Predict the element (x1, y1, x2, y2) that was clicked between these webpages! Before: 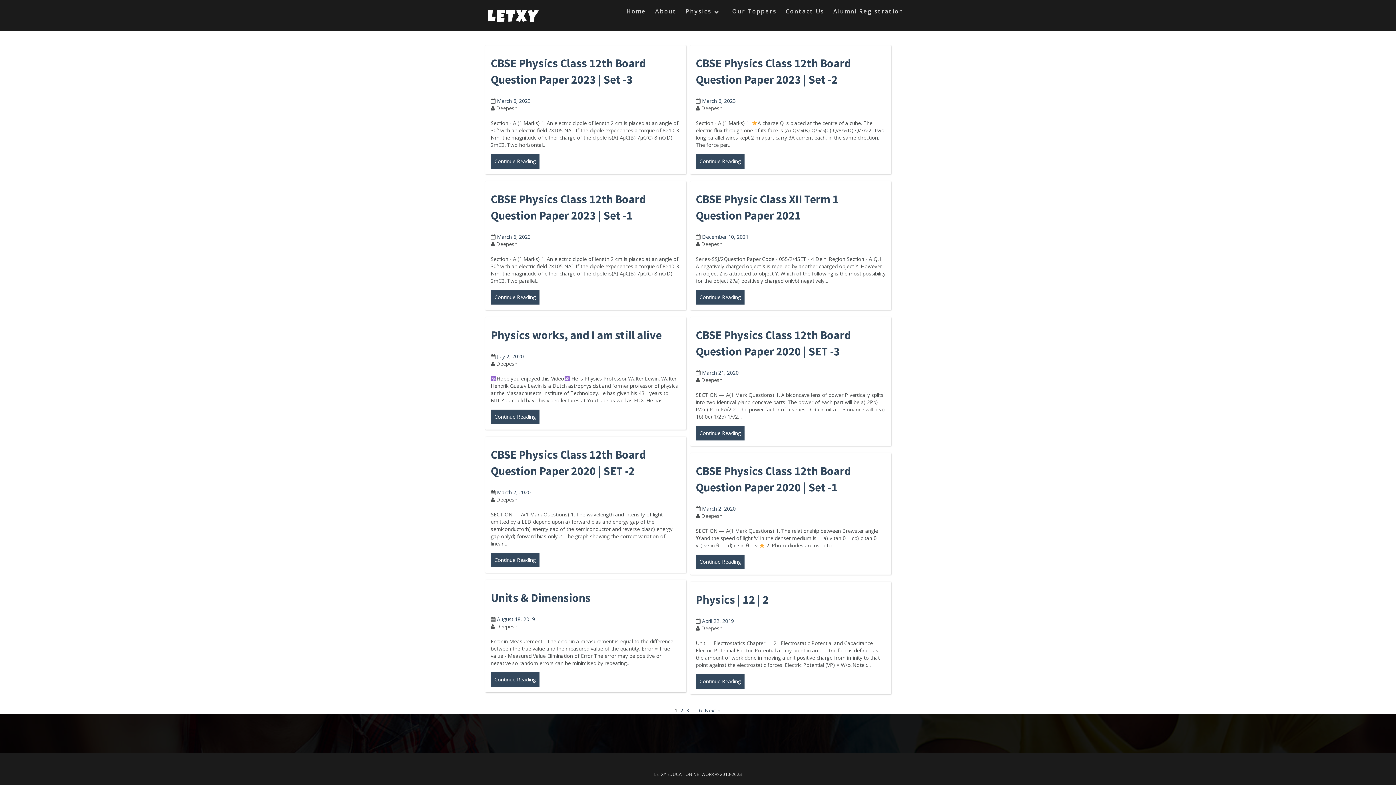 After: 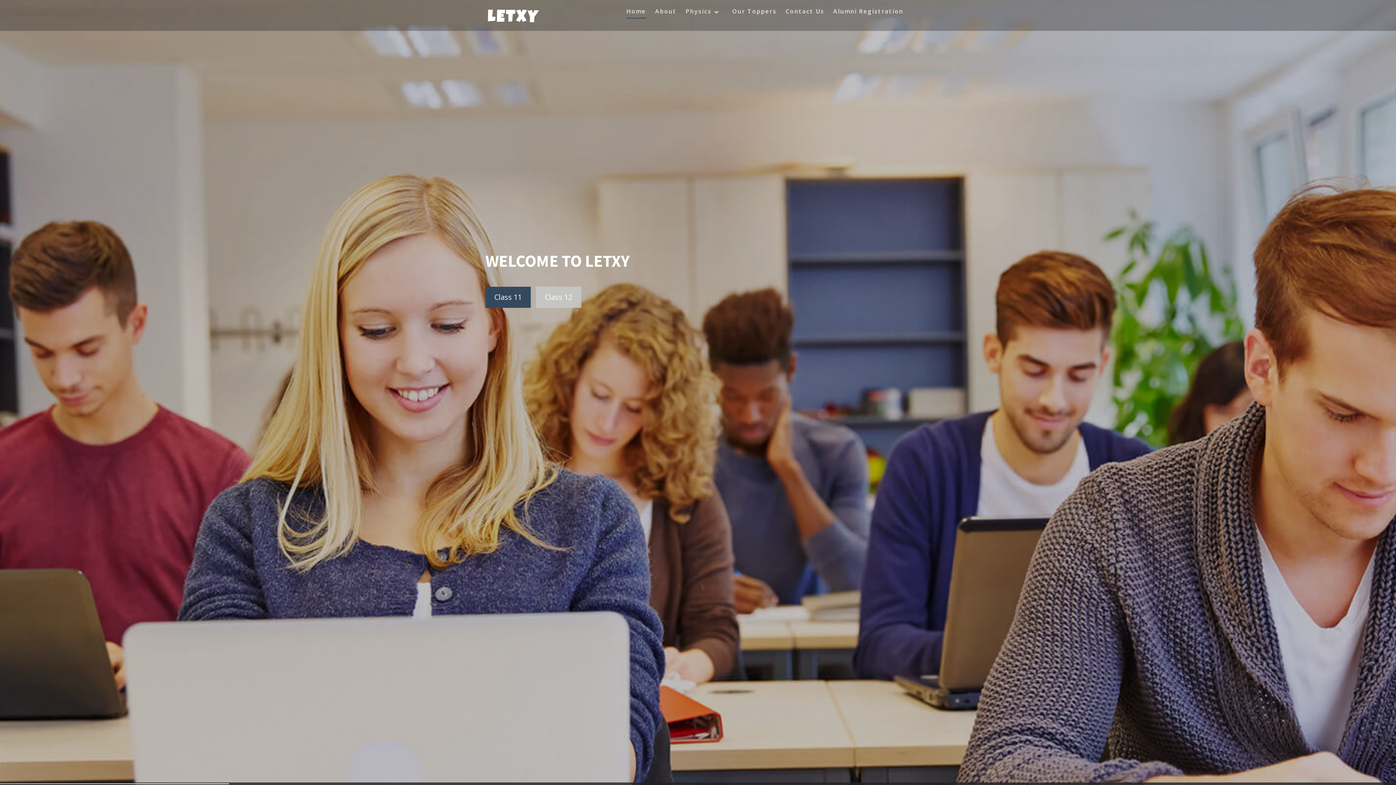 Action: label: Home bbox: (626, 7, 646, 17)